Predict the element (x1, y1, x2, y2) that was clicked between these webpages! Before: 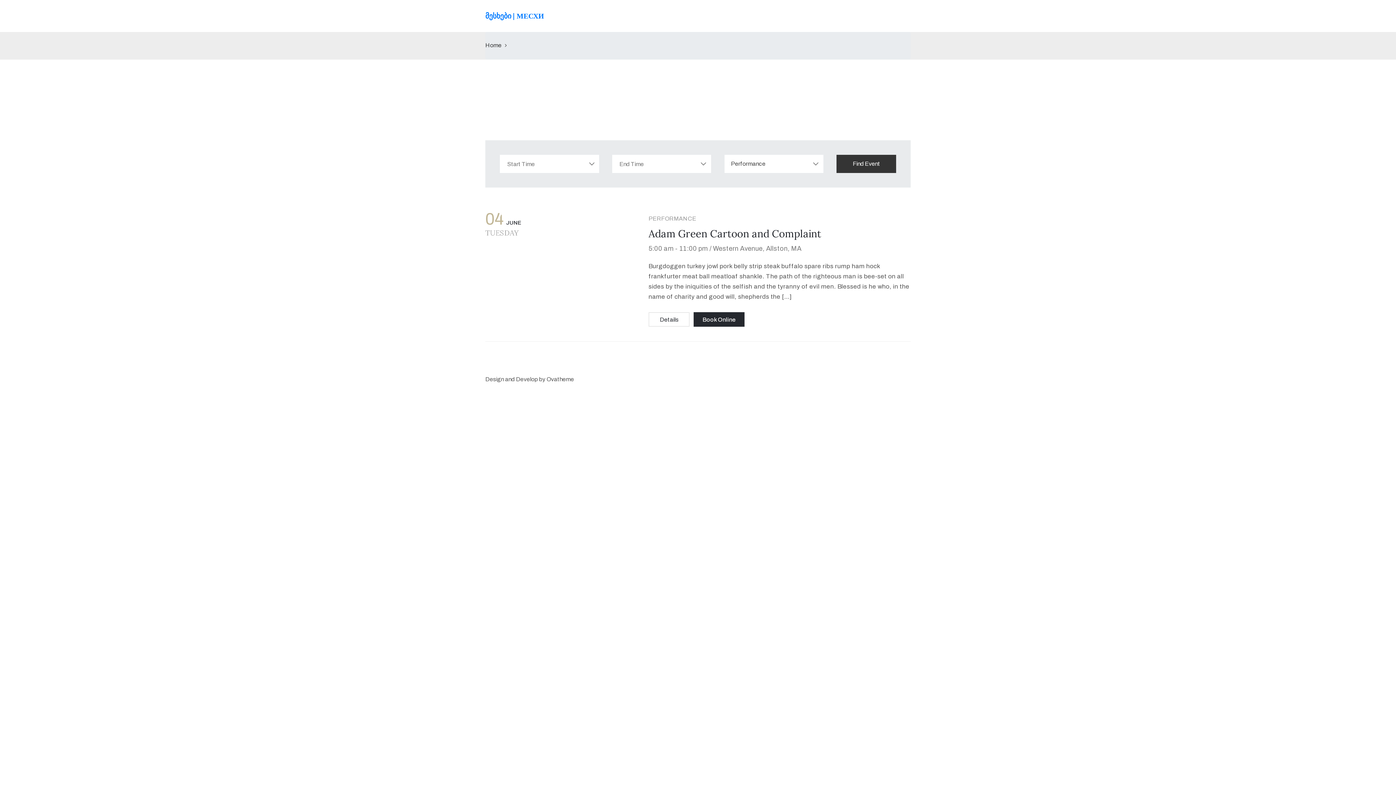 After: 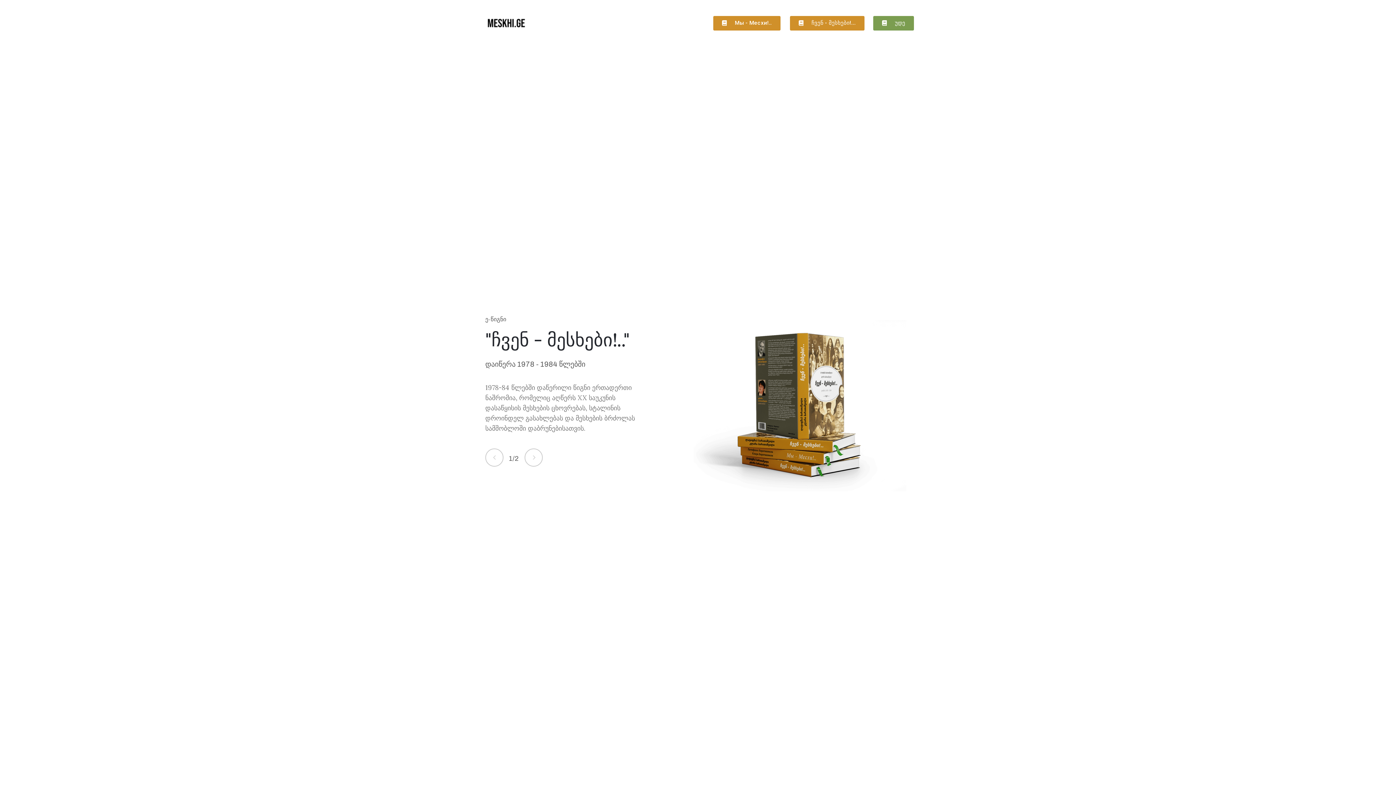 Action: bbox: (485, 0, 544, 32) label: მესხები | МЕСХИ